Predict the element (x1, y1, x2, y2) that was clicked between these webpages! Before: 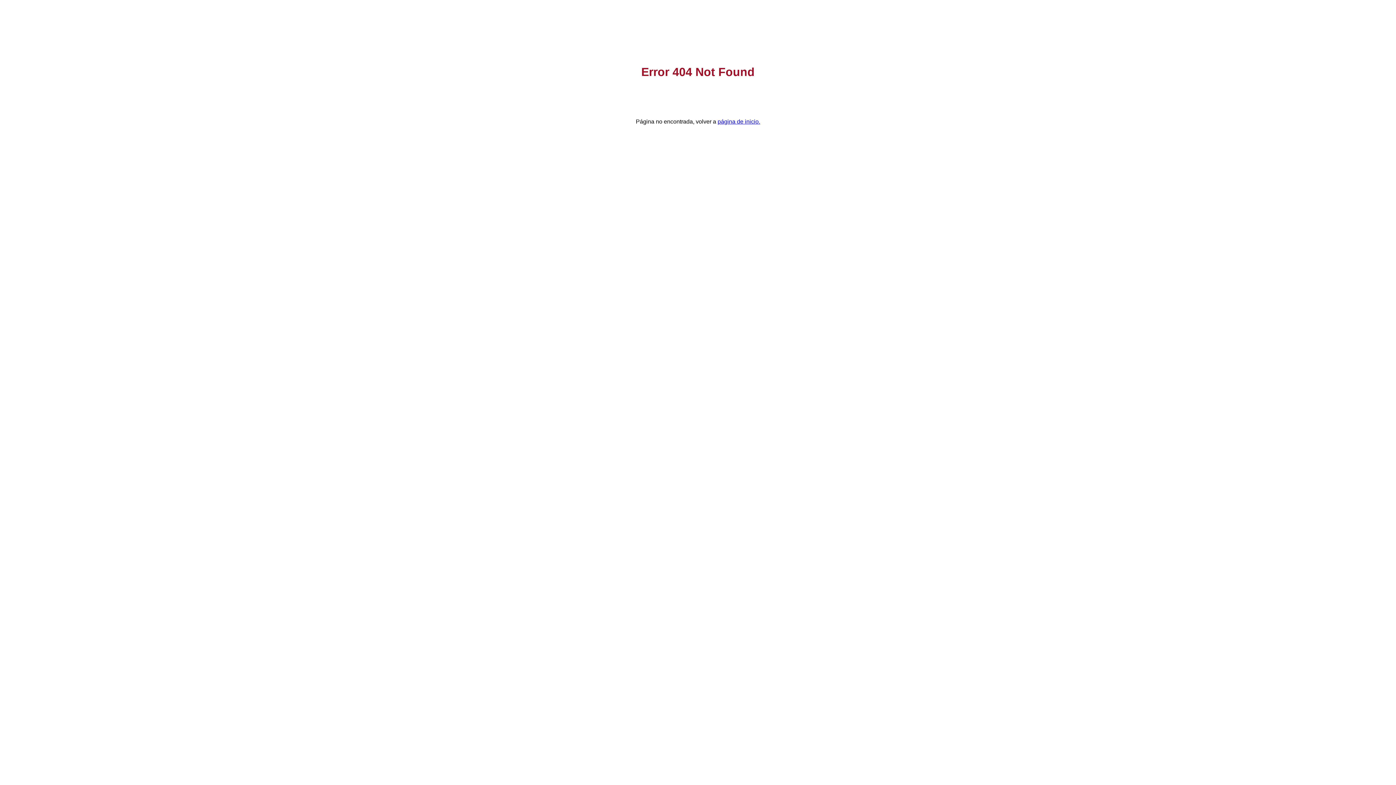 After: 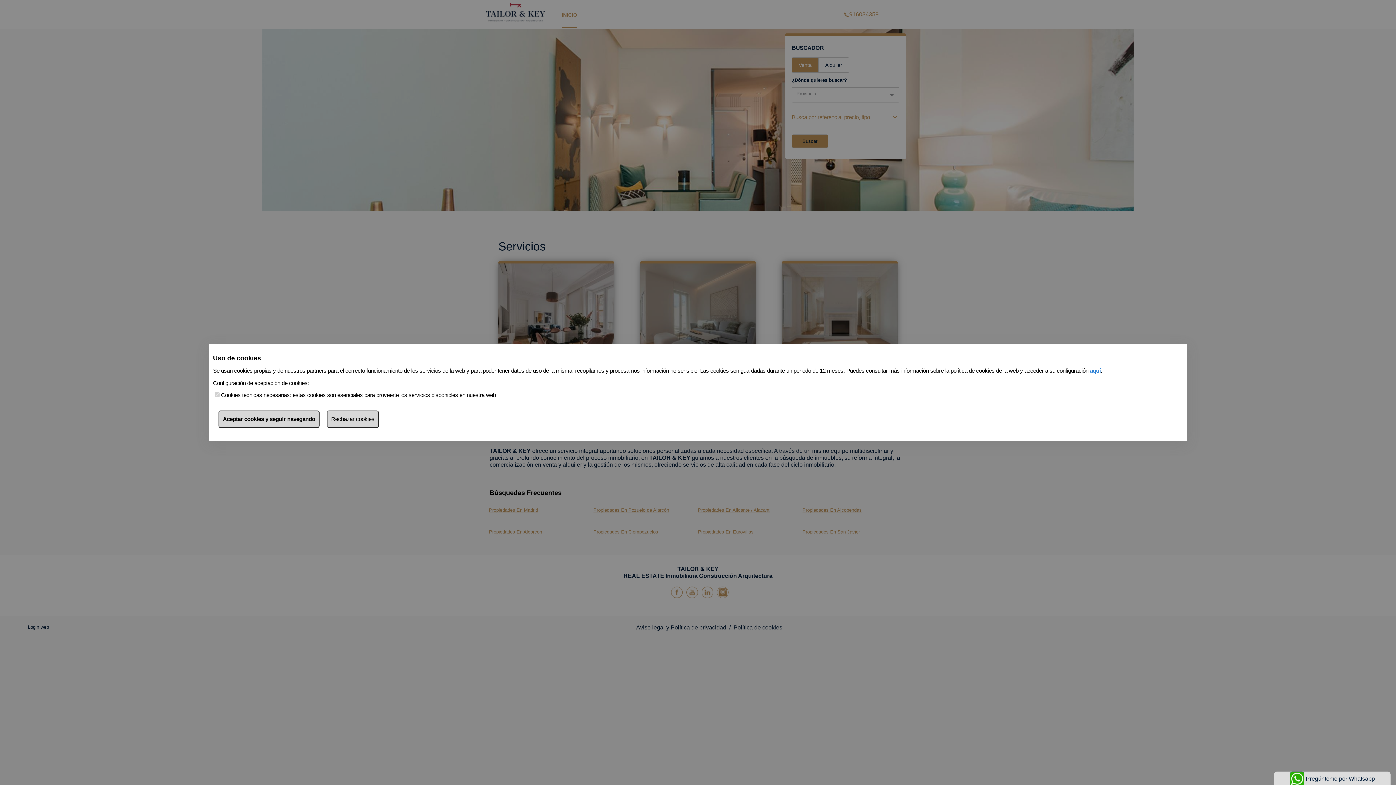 Action: label: página de inicio. bbox: (717, 118, 760, 124)